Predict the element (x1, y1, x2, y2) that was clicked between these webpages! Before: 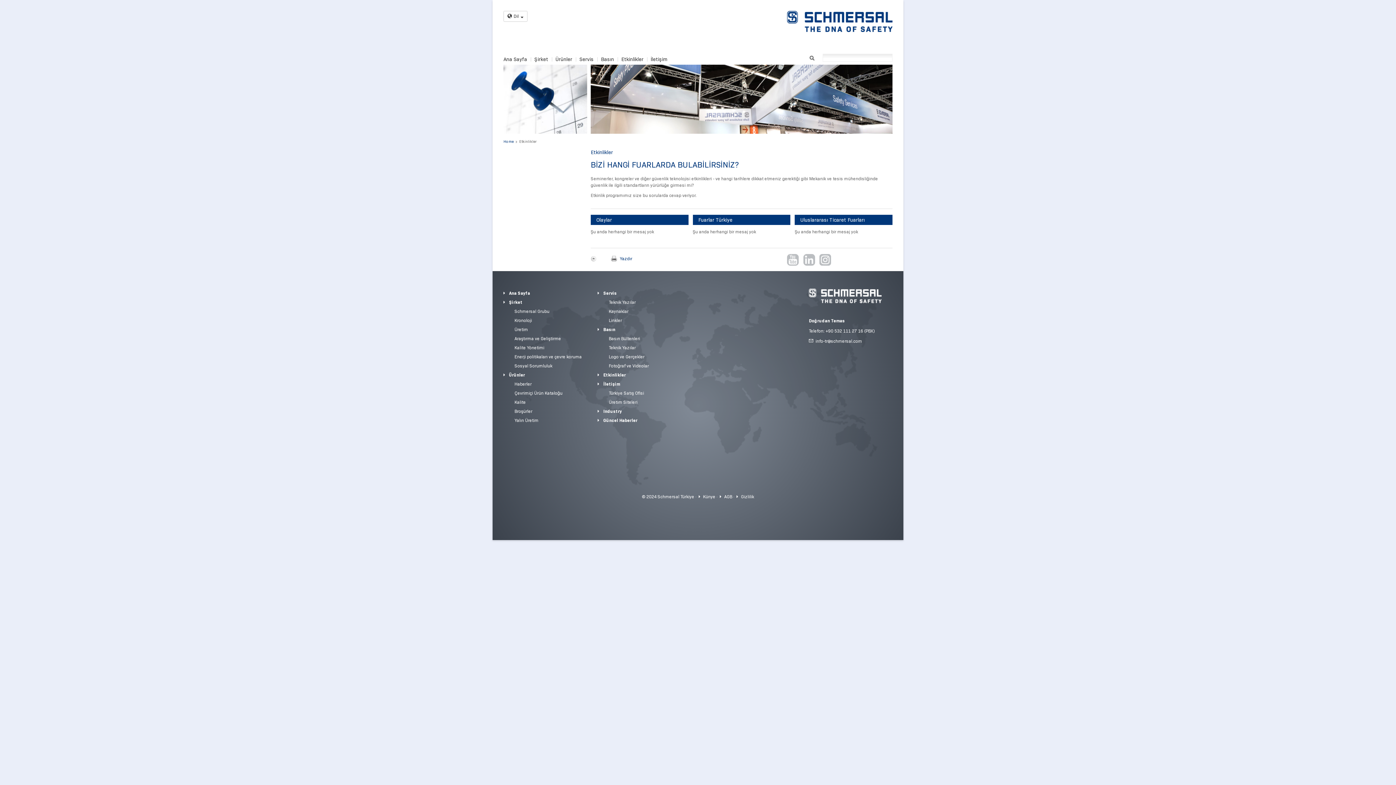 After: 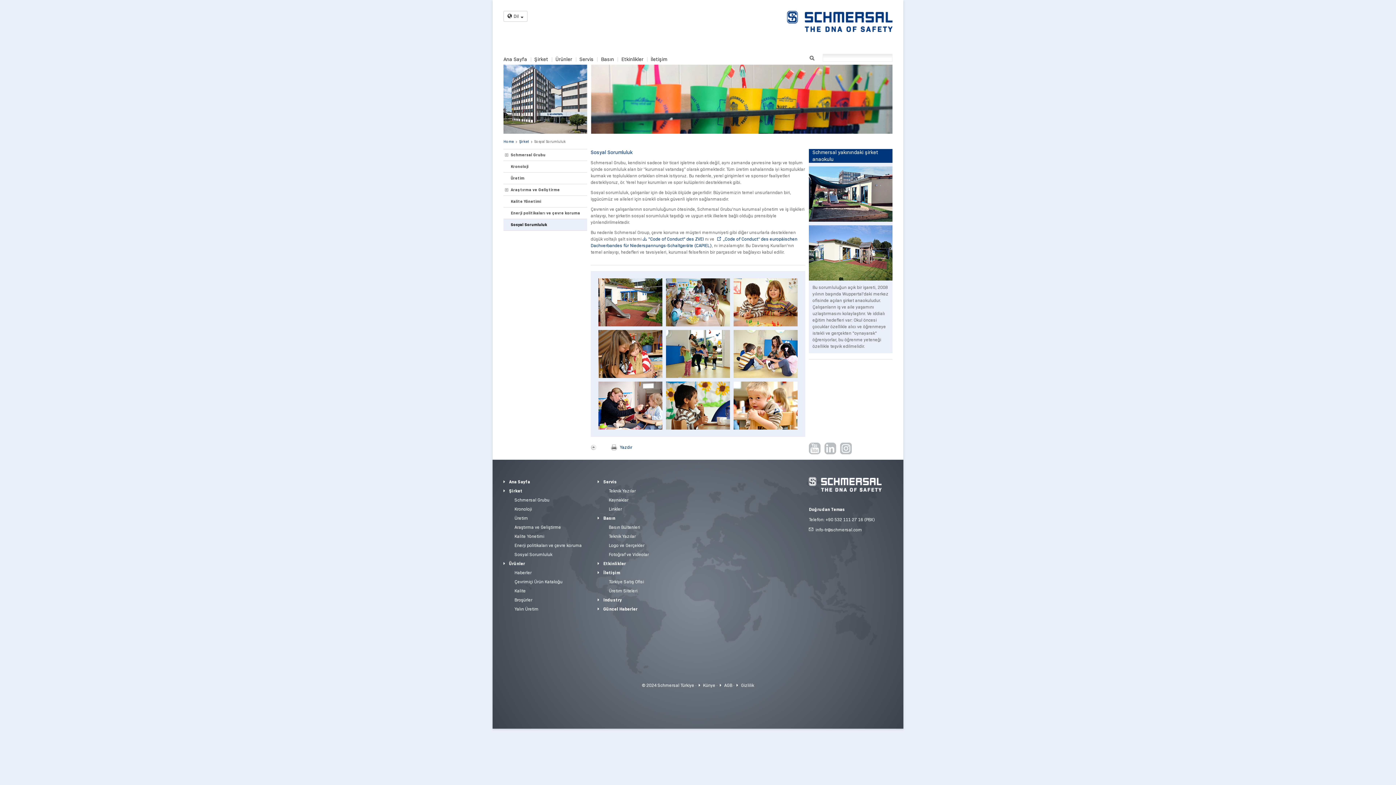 Action: label: Sosyal Sorumluluk bbox: (514, 363, 552, 368)